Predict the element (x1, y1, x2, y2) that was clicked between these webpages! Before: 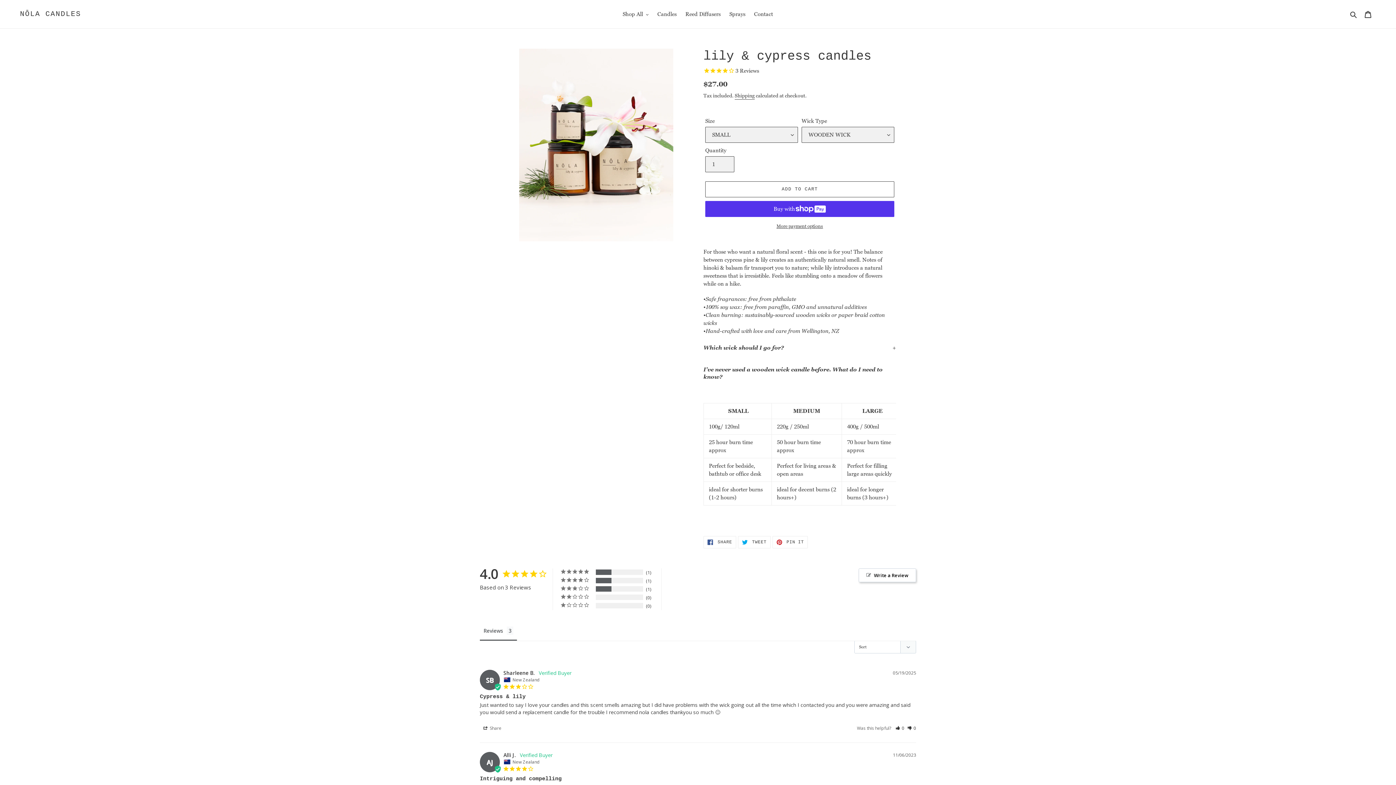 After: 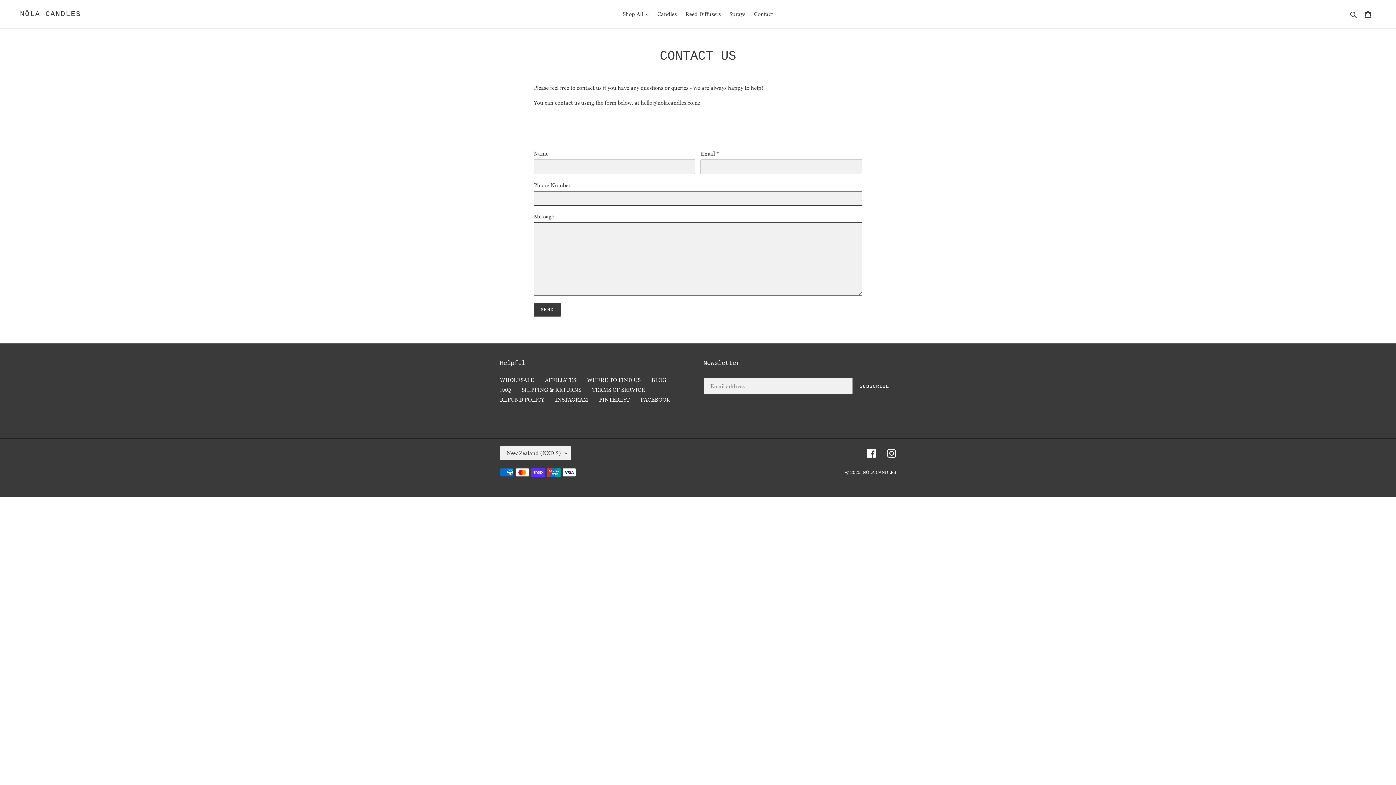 Action: label: Contact bbox: (750, 9, 776, 19)